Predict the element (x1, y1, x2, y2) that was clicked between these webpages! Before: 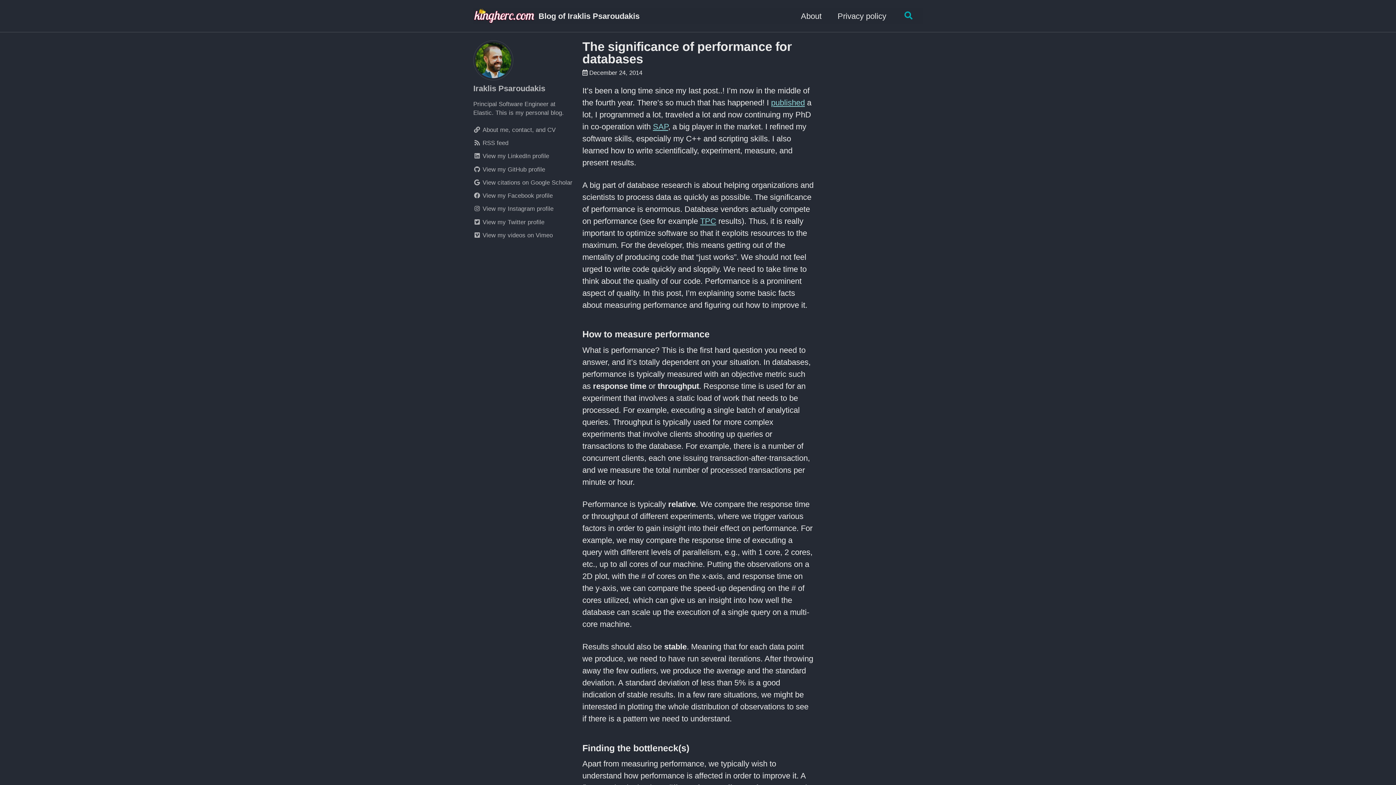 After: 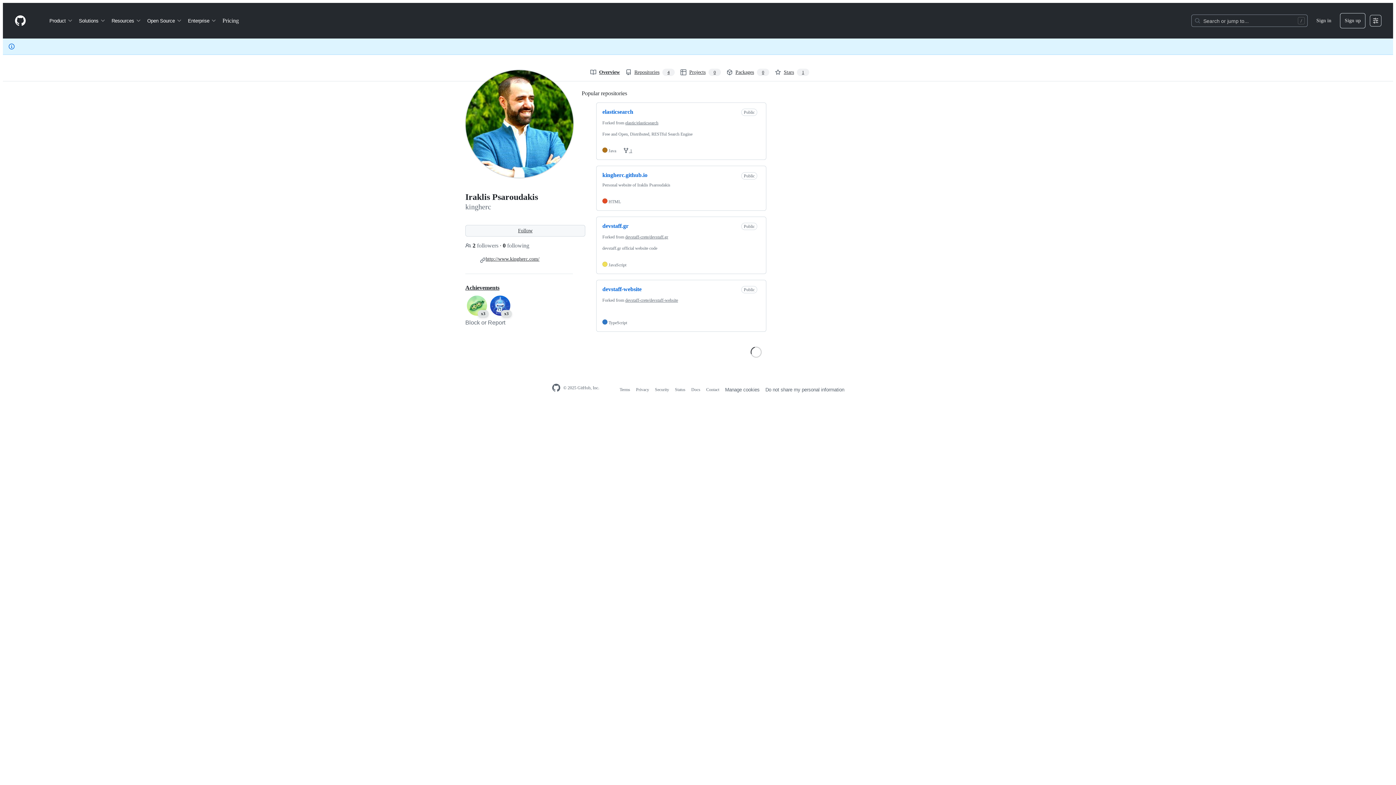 Action: bbox: (473, 164, 574, 174) label: View my GitHub profile